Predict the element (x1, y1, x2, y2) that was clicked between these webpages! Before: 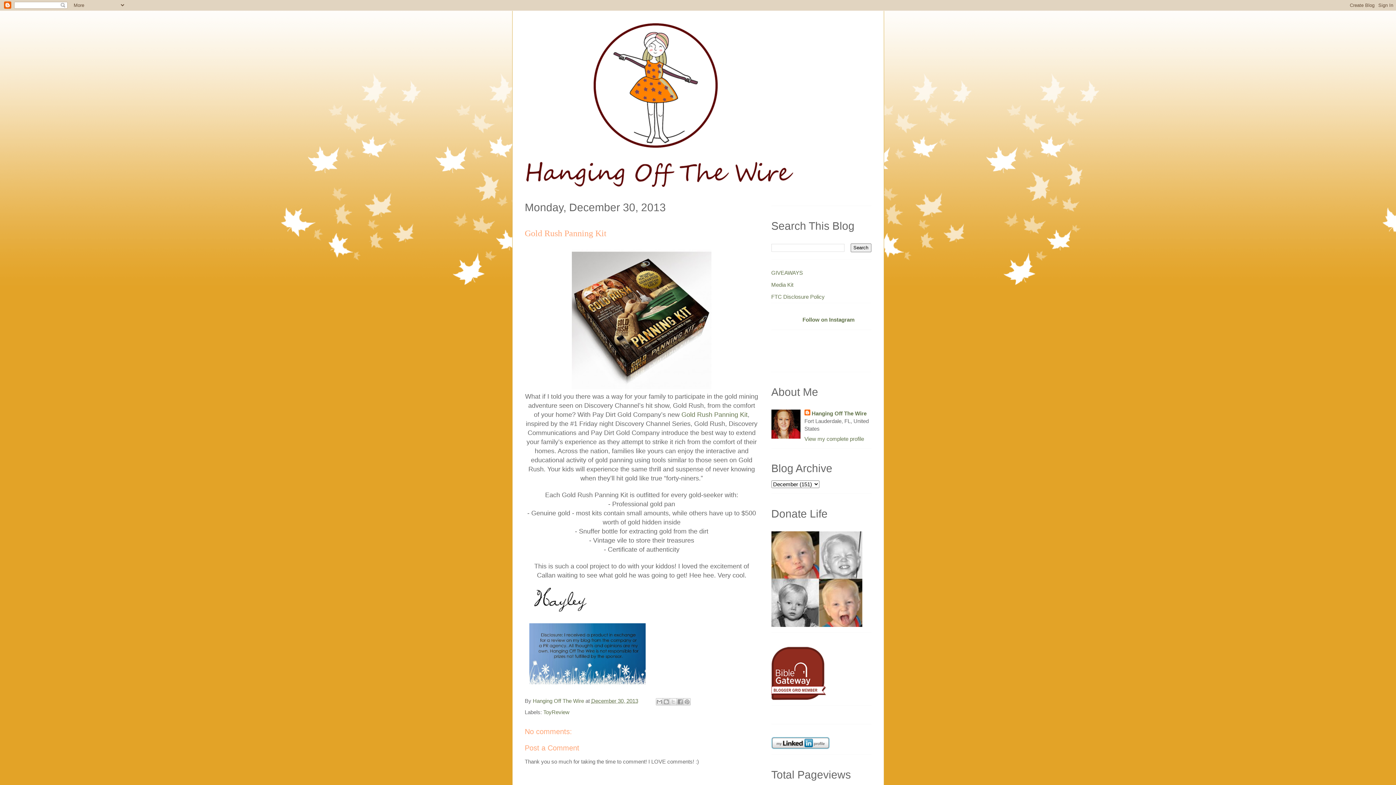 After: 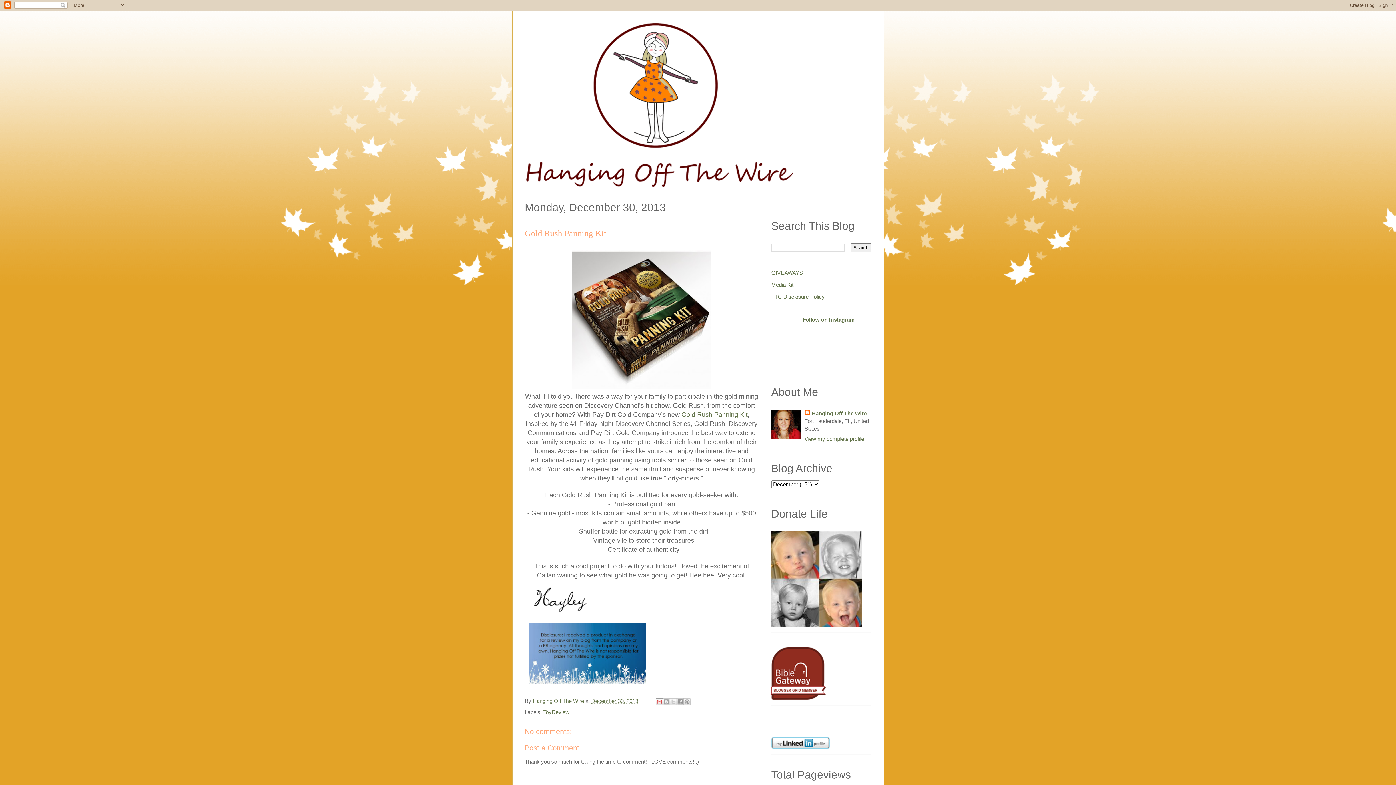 Action: bbox: (655, 698, 663, 705) label: Email This